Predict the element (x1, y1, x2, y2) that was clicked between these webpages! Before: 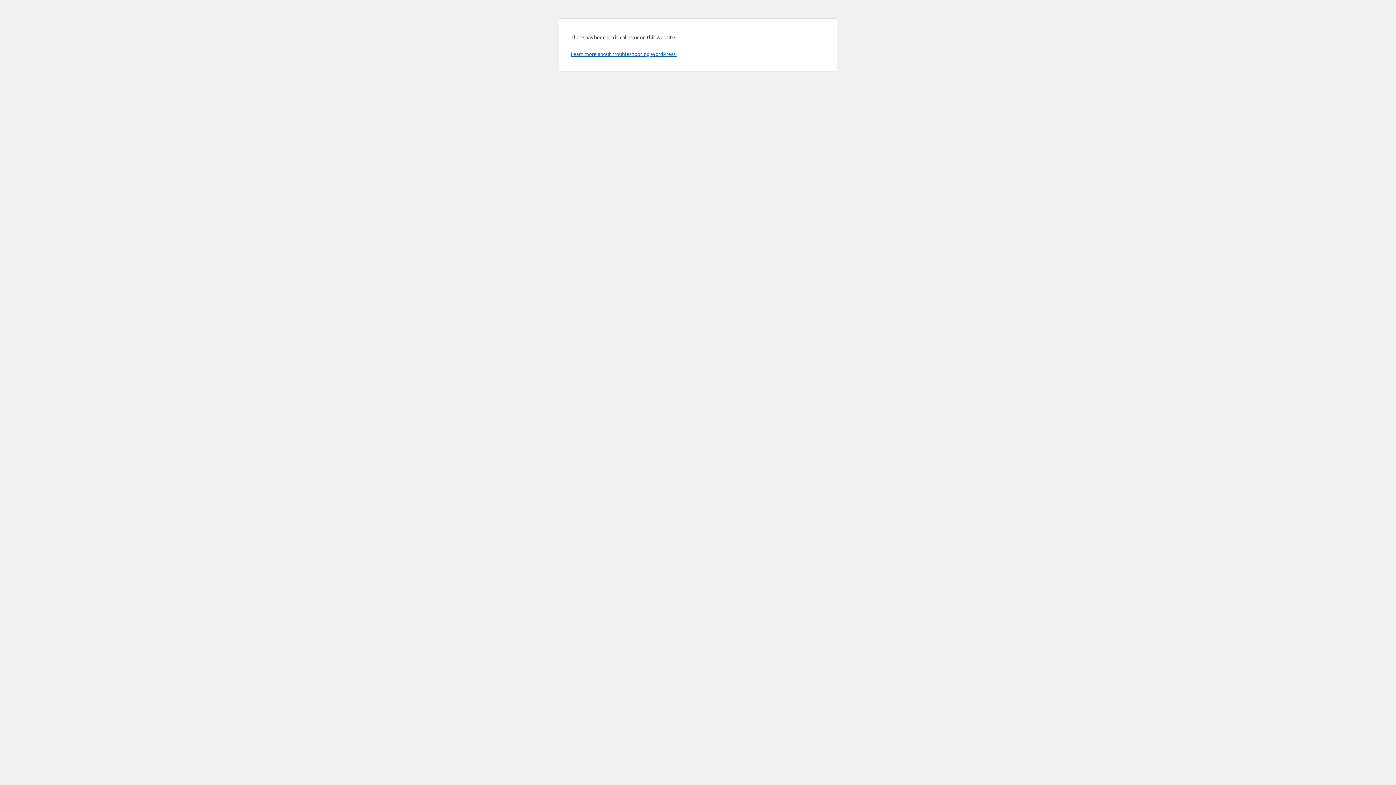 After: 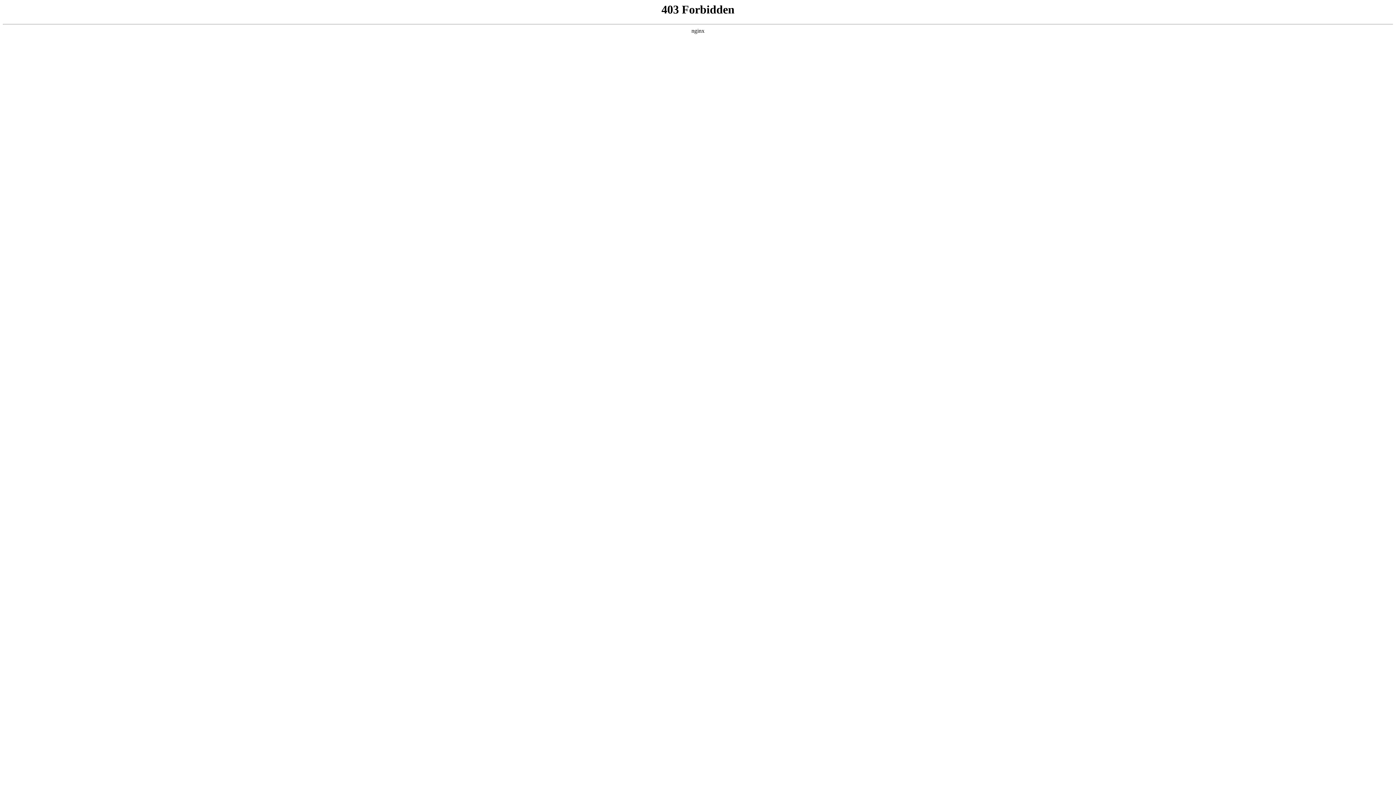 Action: bbox: (570, 50, 676, 57) label: Learn more about troubleshooting WordPress.